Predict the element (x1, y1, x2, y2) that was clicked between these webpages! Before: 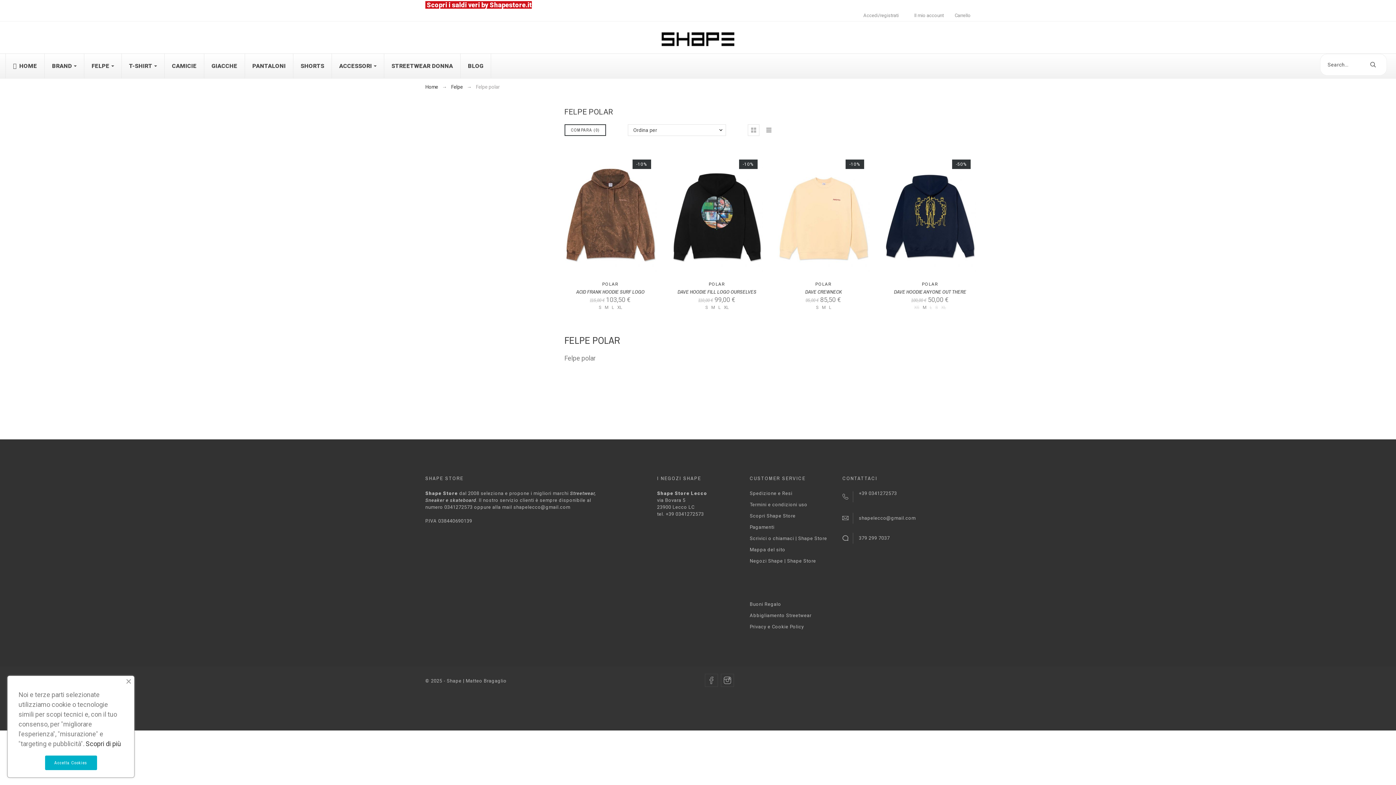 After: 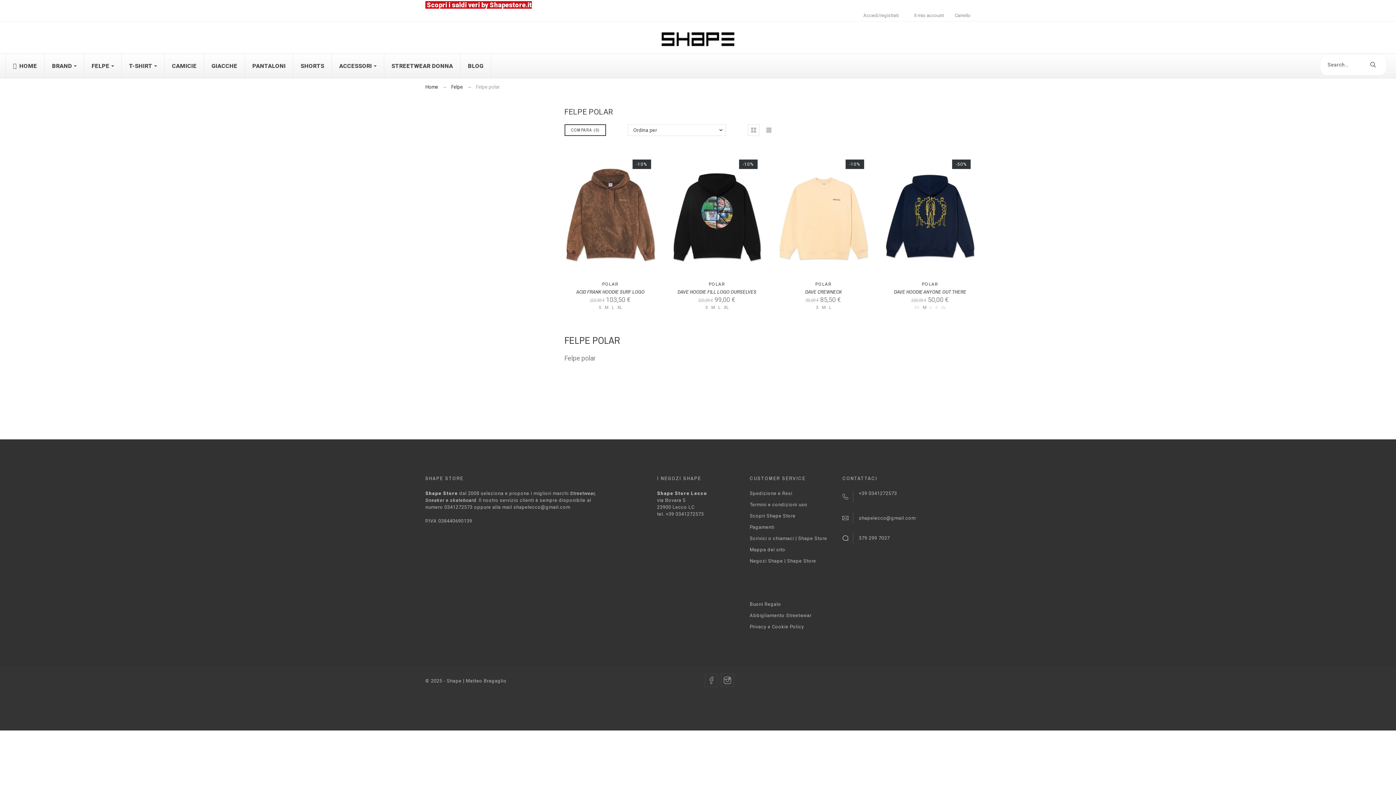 Action: label: Accetta Cookies bbox: (44, 756, 96, 770)